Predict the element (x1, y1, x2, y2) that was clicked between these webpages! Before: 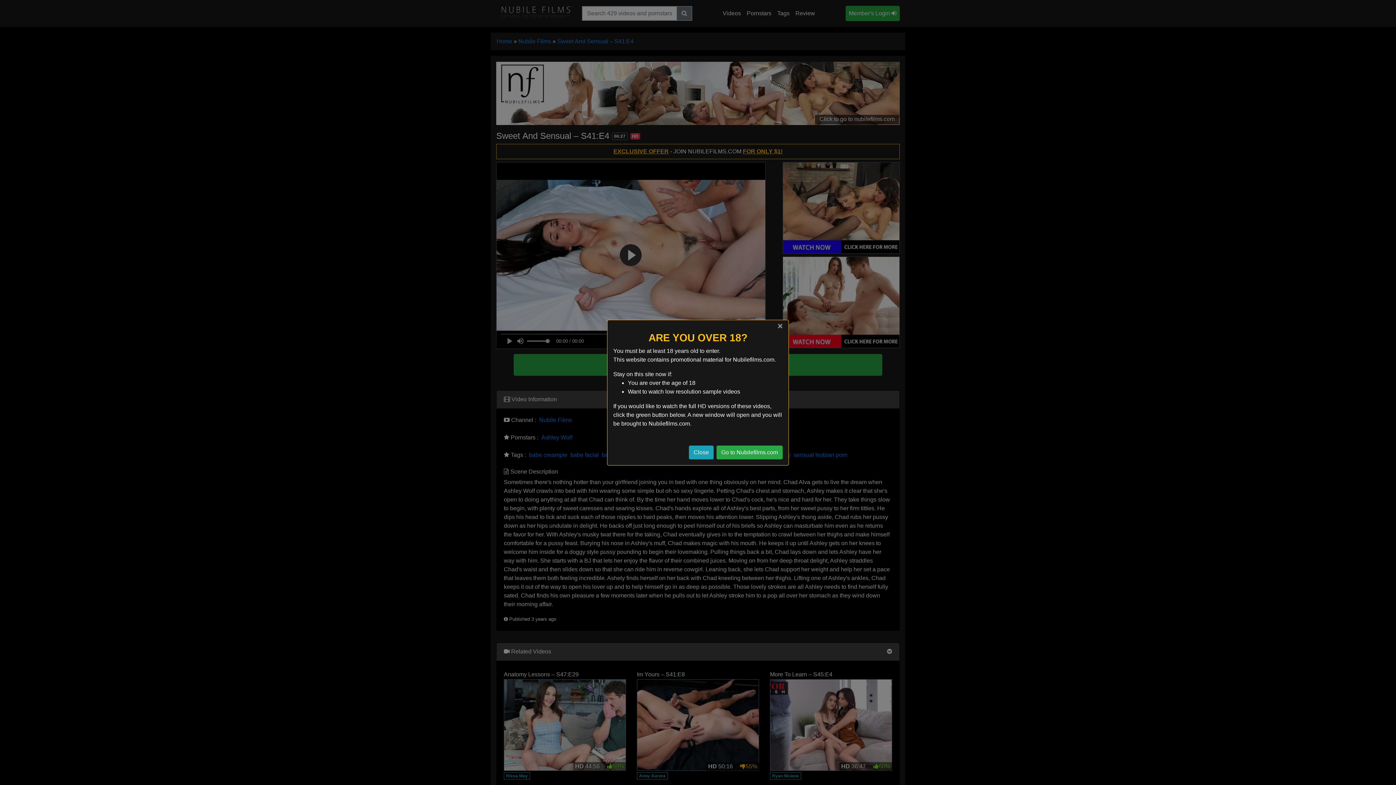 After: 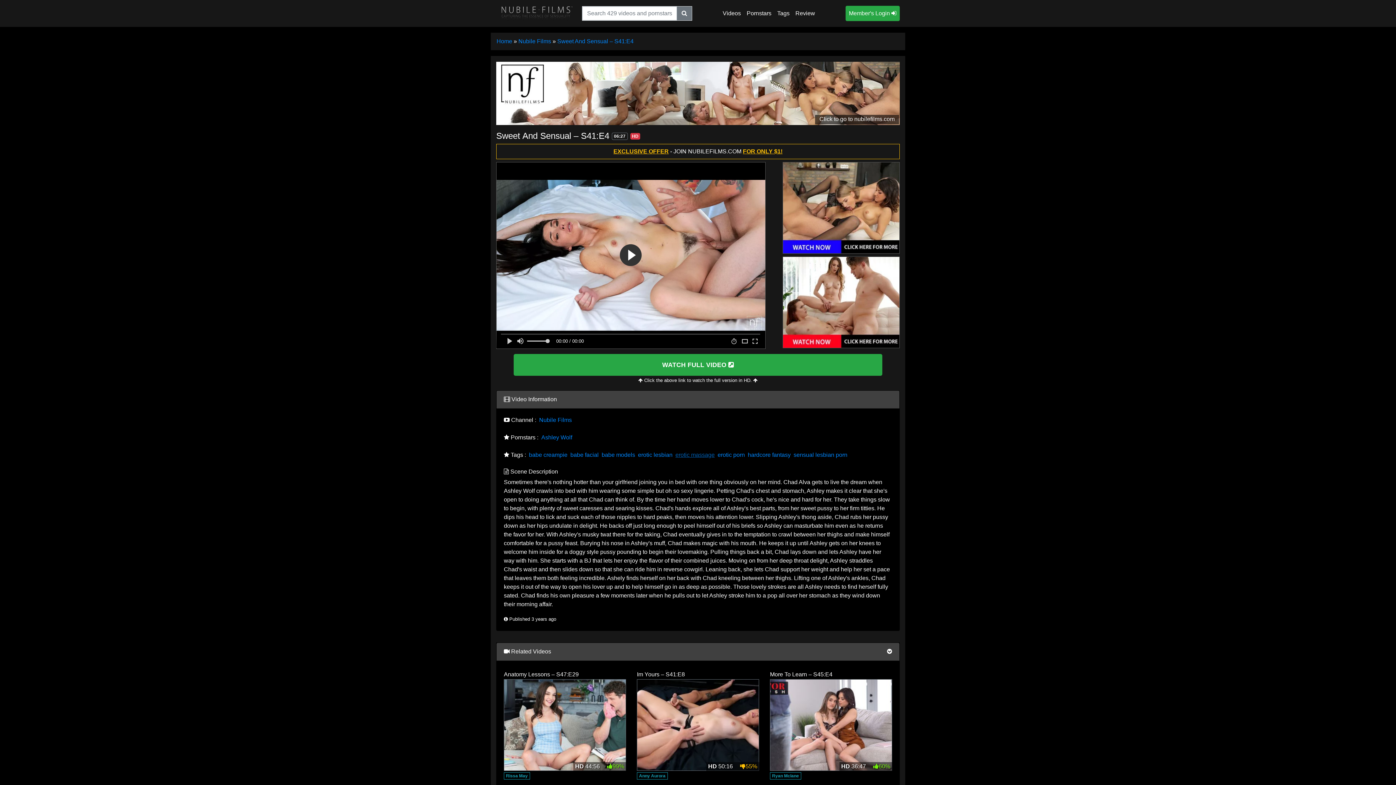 Action: label: Close bbox: (689, 445, 713, 459)